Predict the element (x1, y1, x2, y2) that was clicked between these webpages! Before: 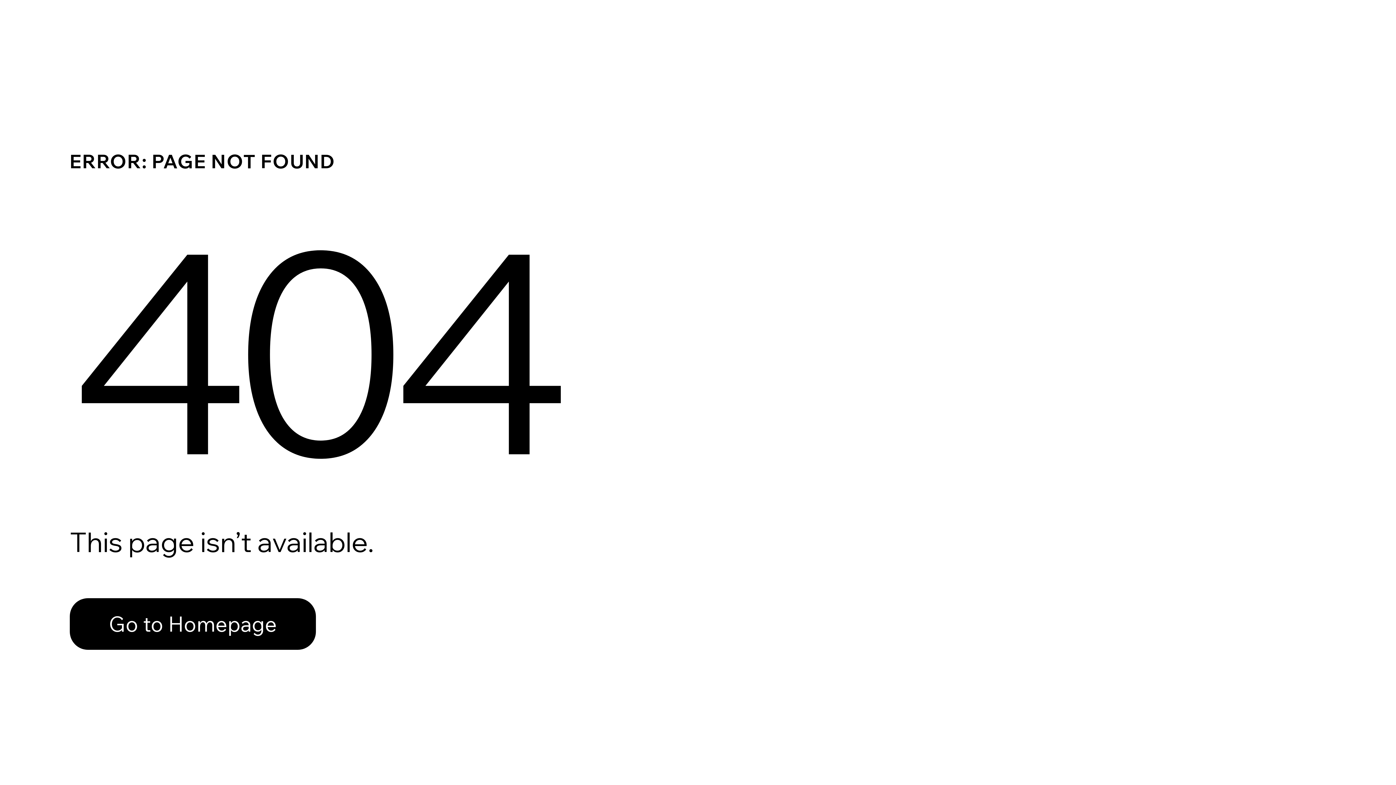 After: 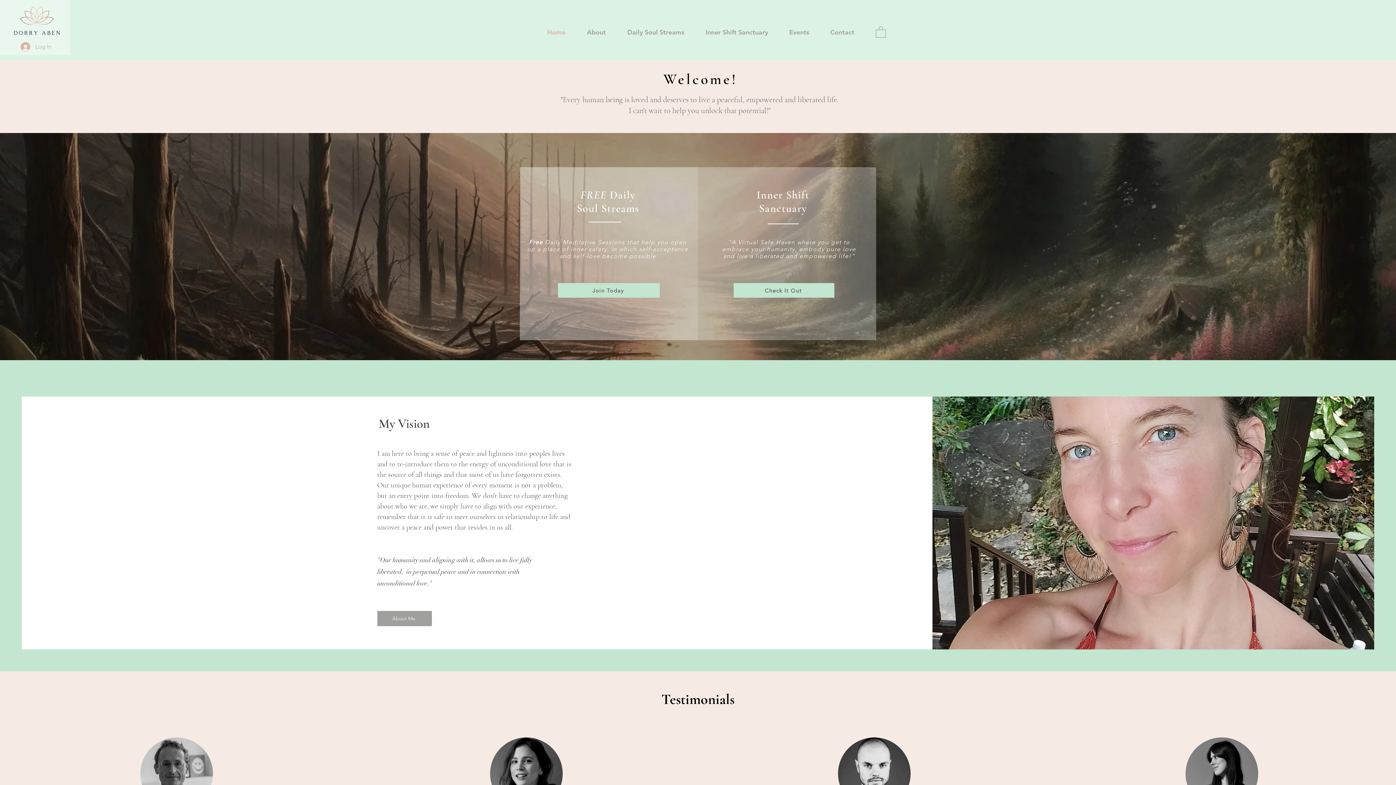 Action: bbox: (69, 598, 316, 650) label: Go to Homepage